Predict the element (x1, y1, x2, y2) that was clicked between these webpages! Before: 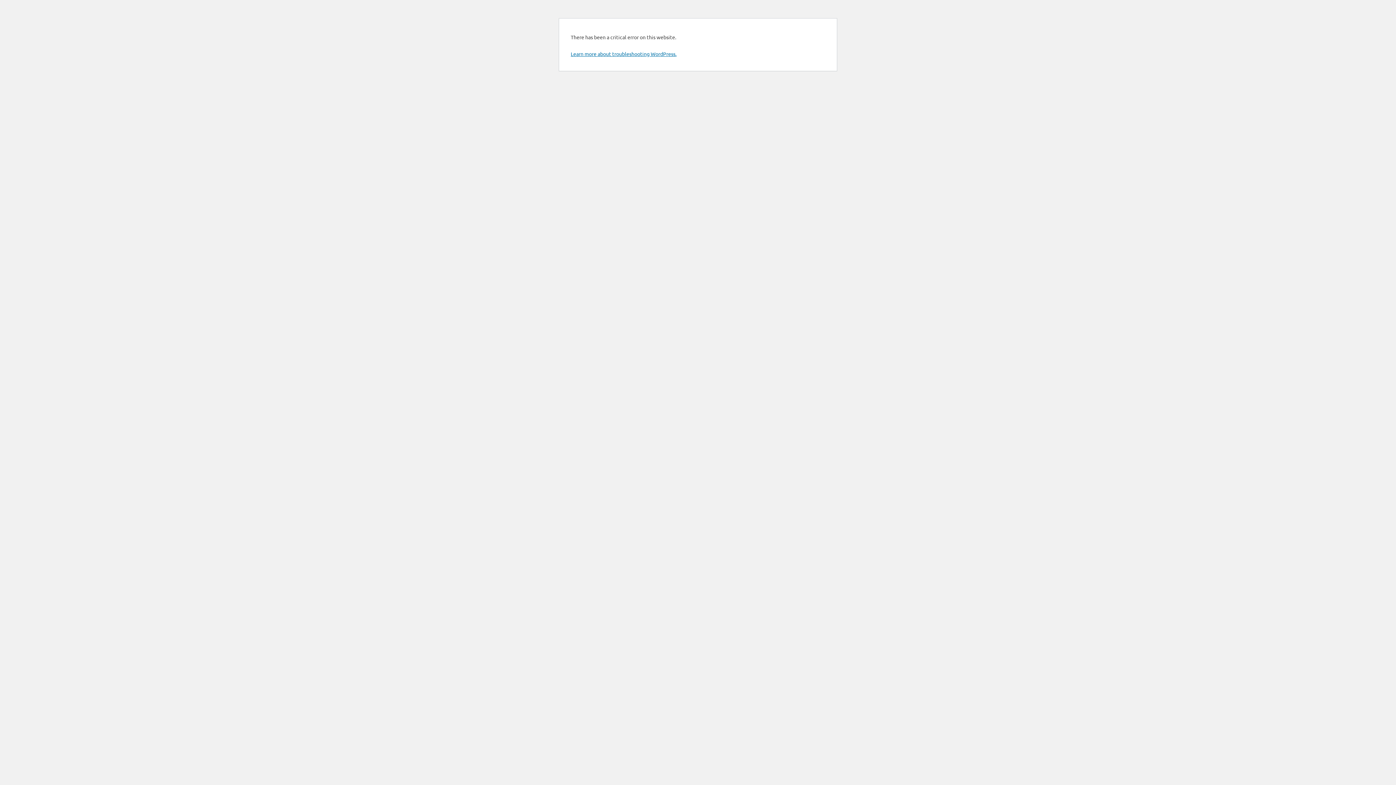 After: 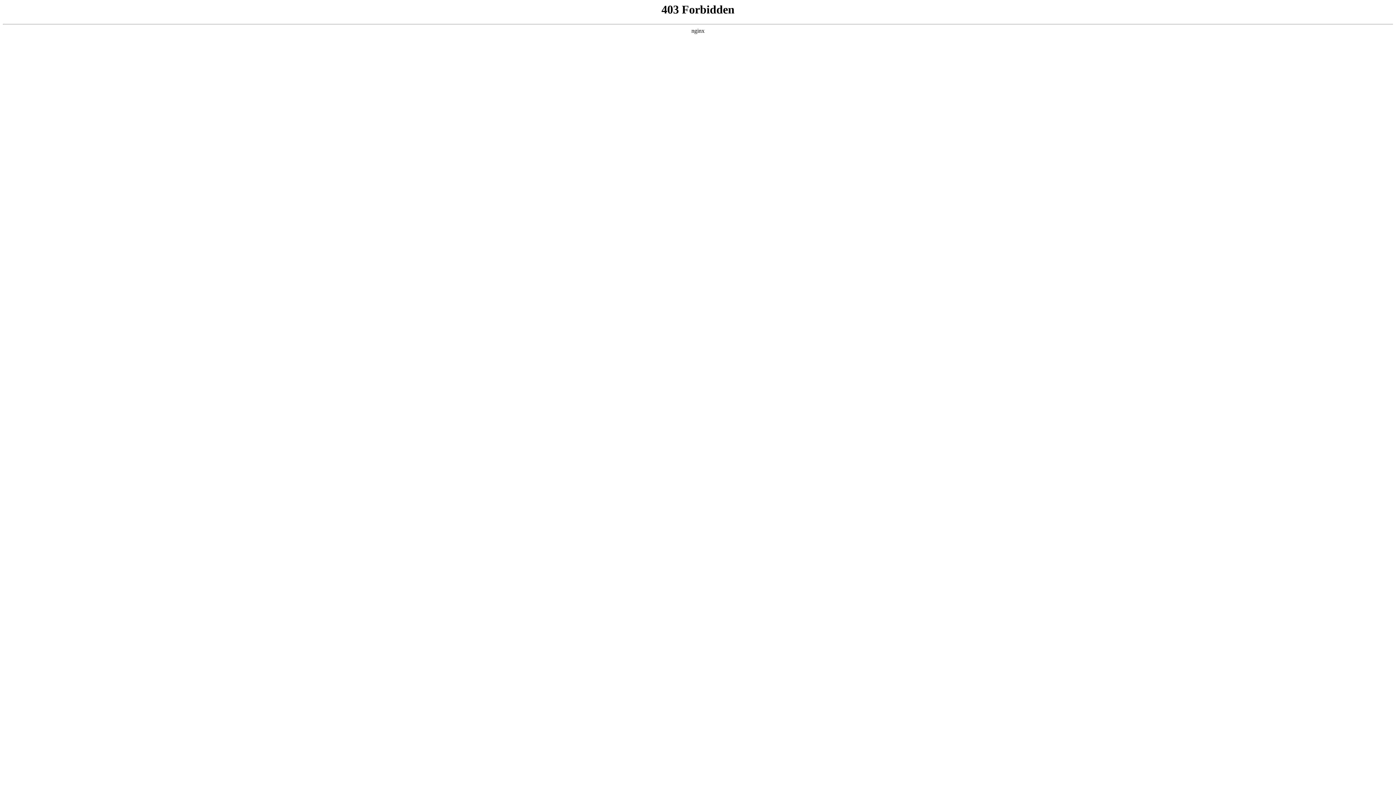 Action: label: Learn more about troubleshooting WordPress. bbox: (570, 50, 676, 57)